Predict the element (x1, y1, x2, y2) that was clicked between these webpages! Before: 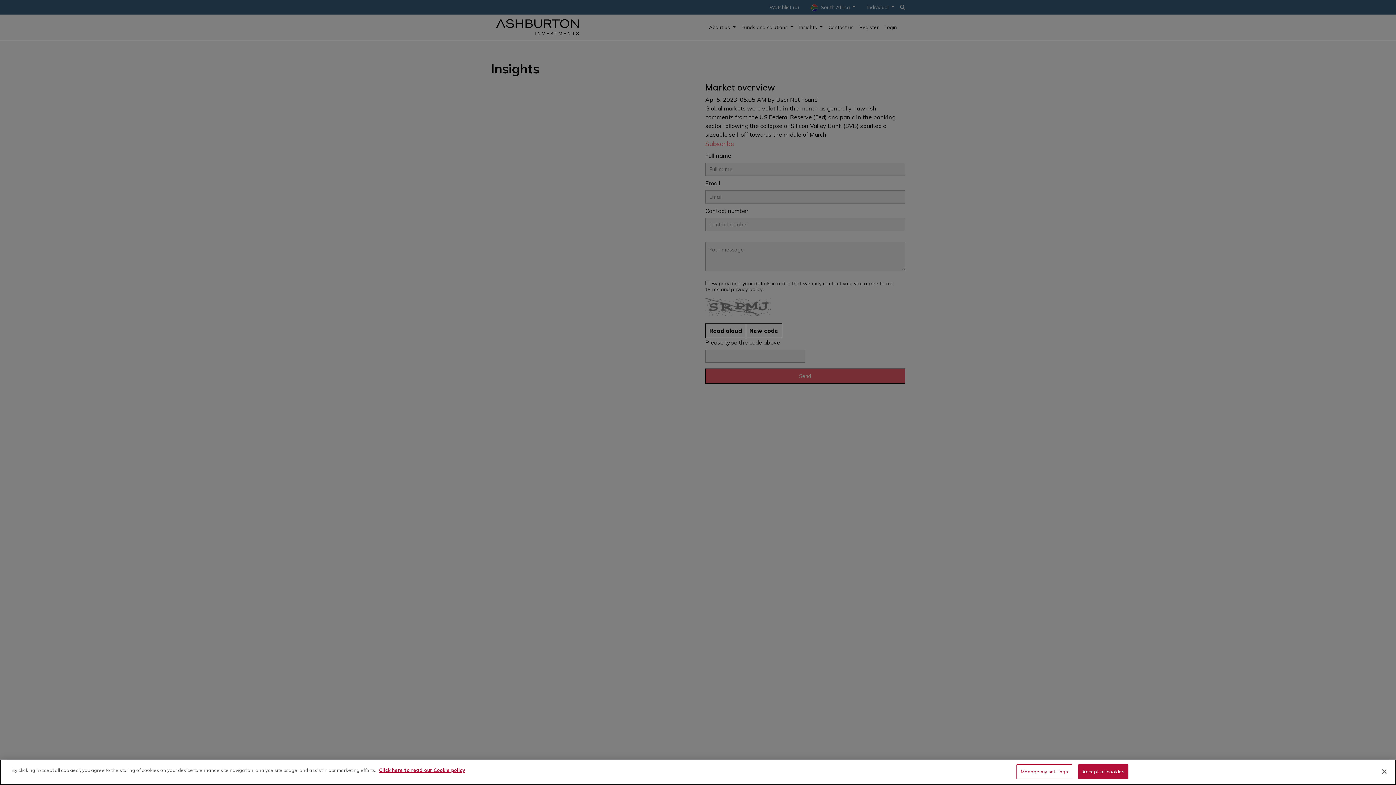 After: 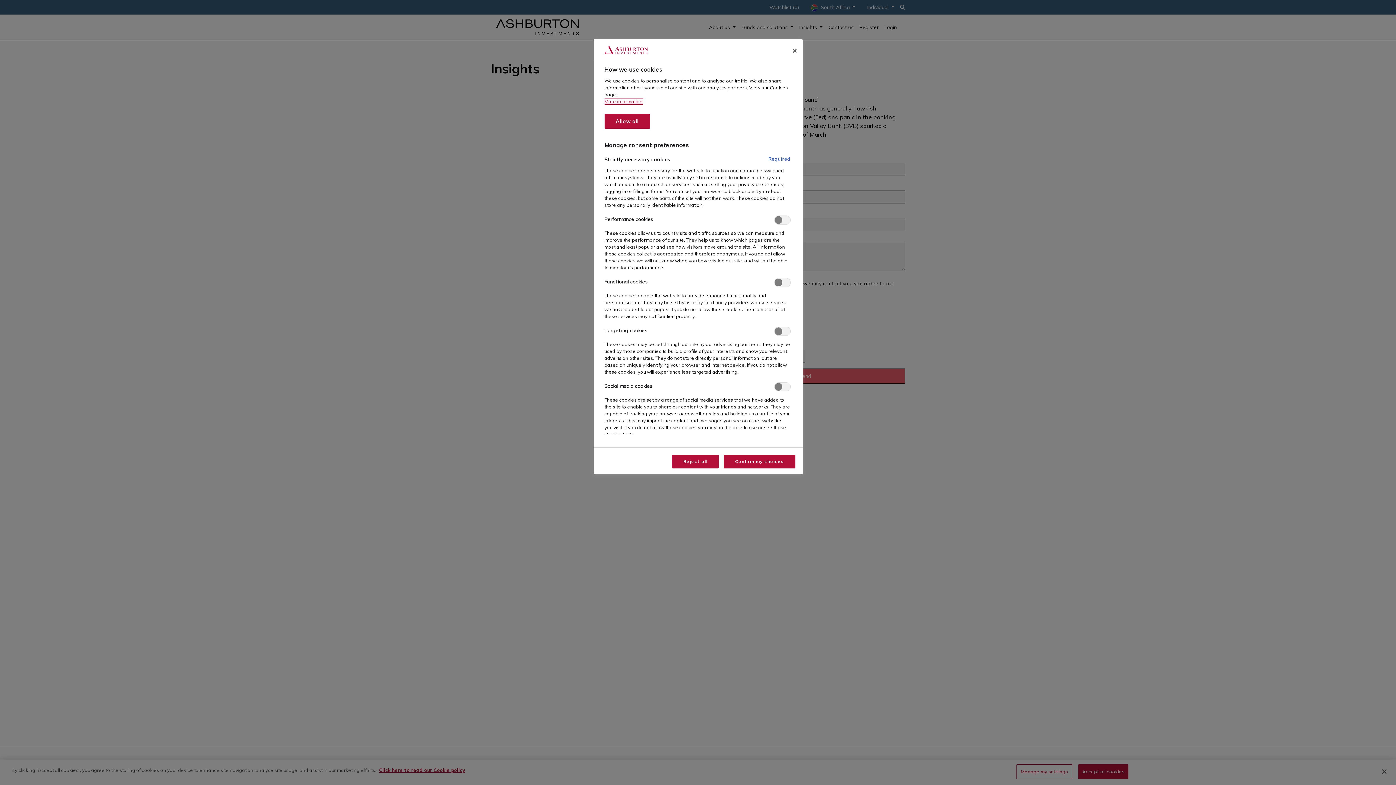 Action: label: Manage my settings bbox: (1016, 764, 1072, 779)